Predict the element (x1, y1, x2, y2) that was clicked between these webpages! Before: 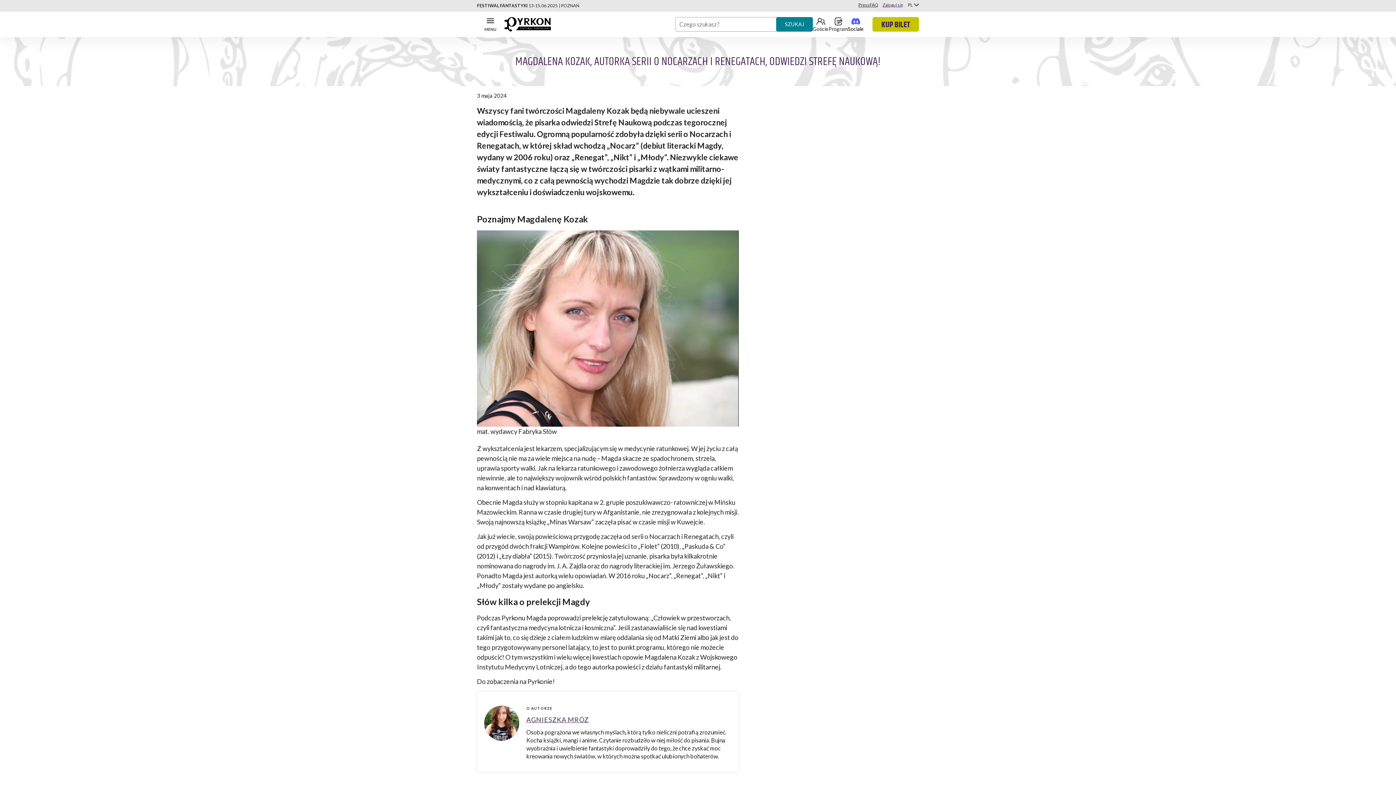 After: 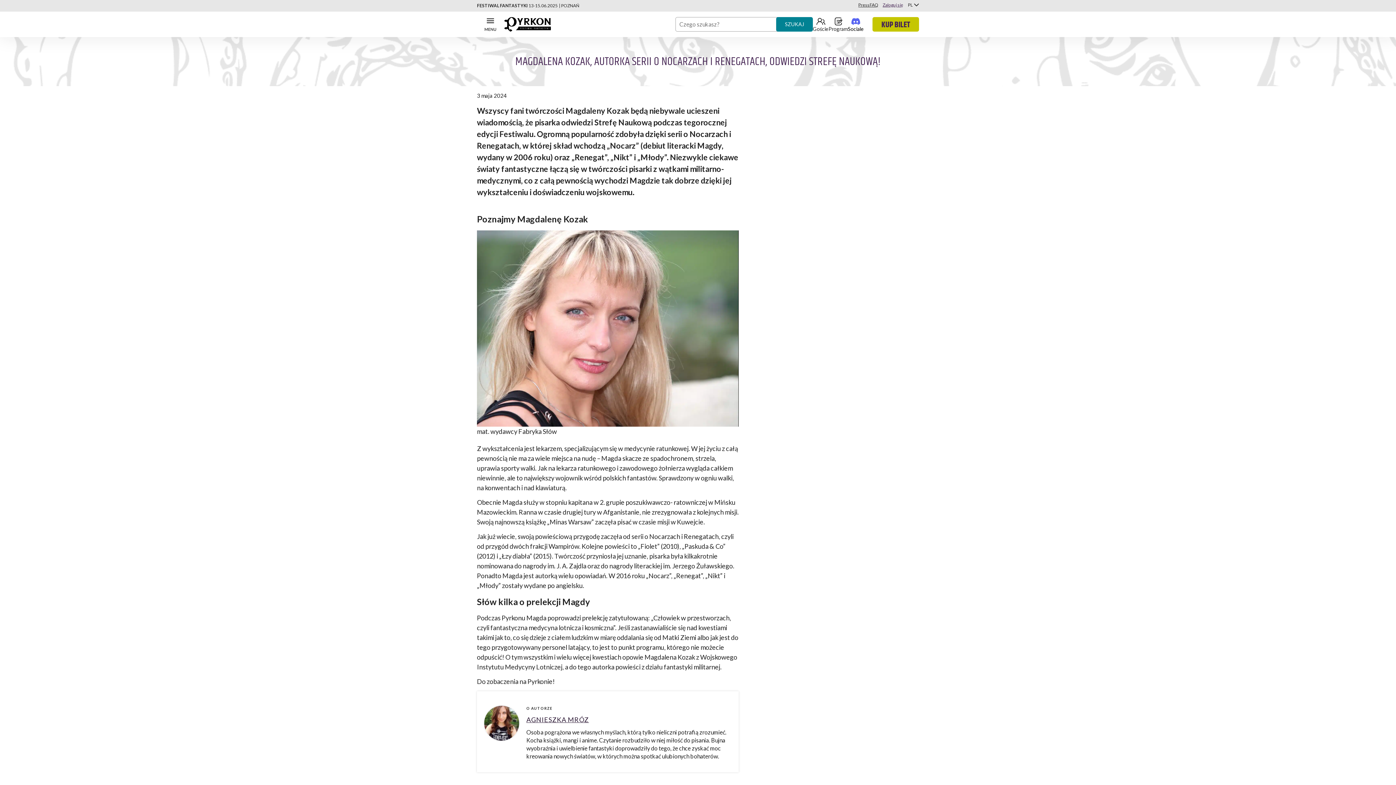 Action: label: AGNIESZKA MRÓZ bbox: (526, 715, 589, 723)